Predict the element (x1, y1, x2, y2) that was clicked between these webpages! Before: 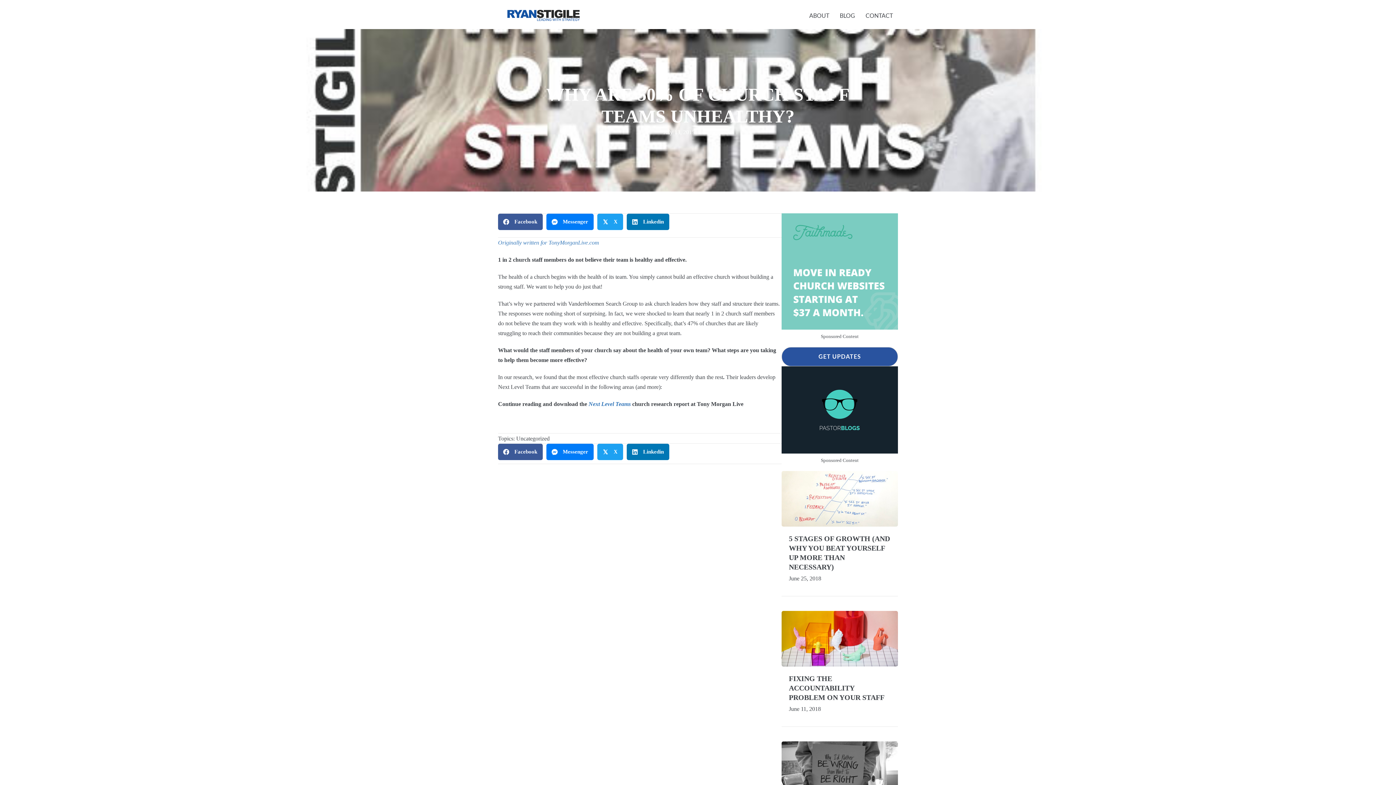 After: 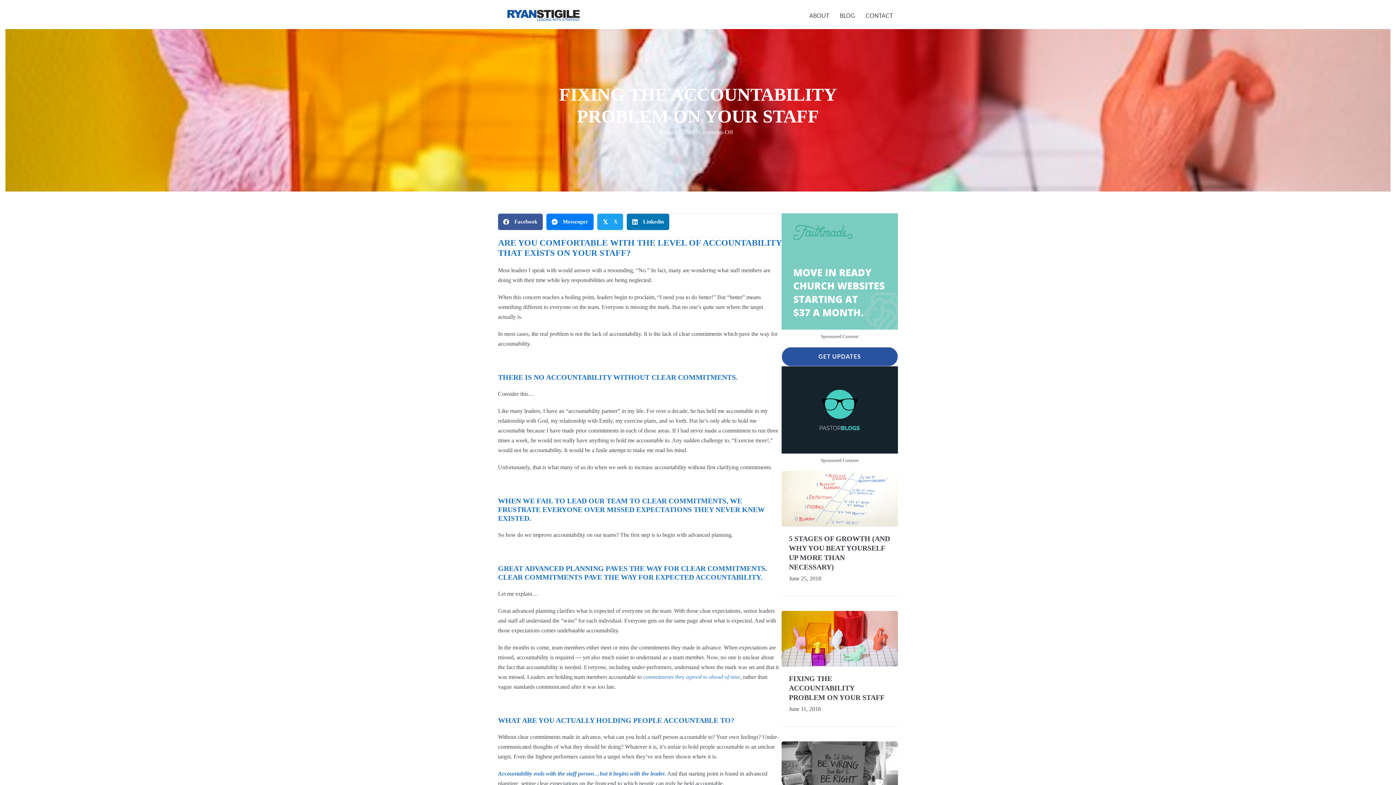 Action: bbox: (789, 675, 884, 701) label: FIXING THE ACCOUNTABILITY PROBLEM ON YOUR STAFF